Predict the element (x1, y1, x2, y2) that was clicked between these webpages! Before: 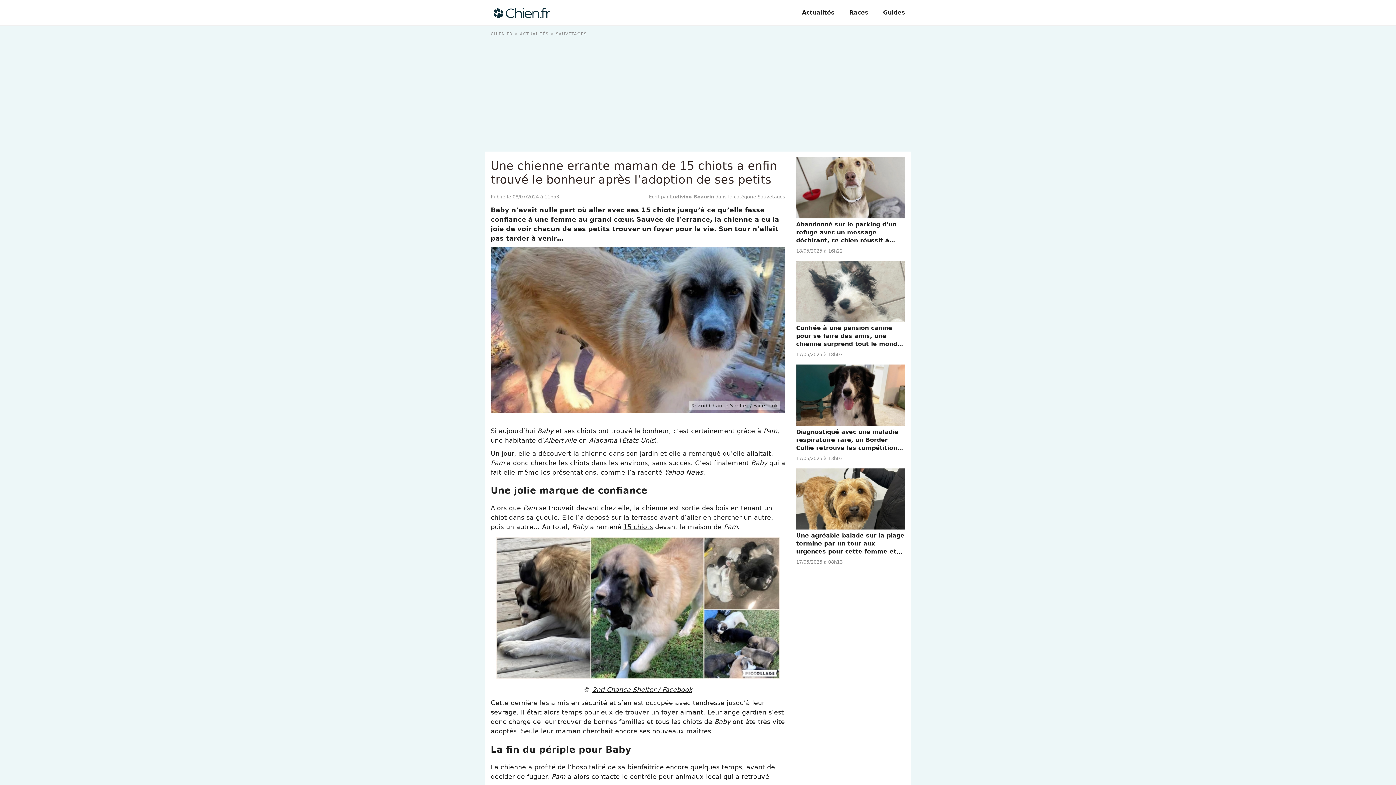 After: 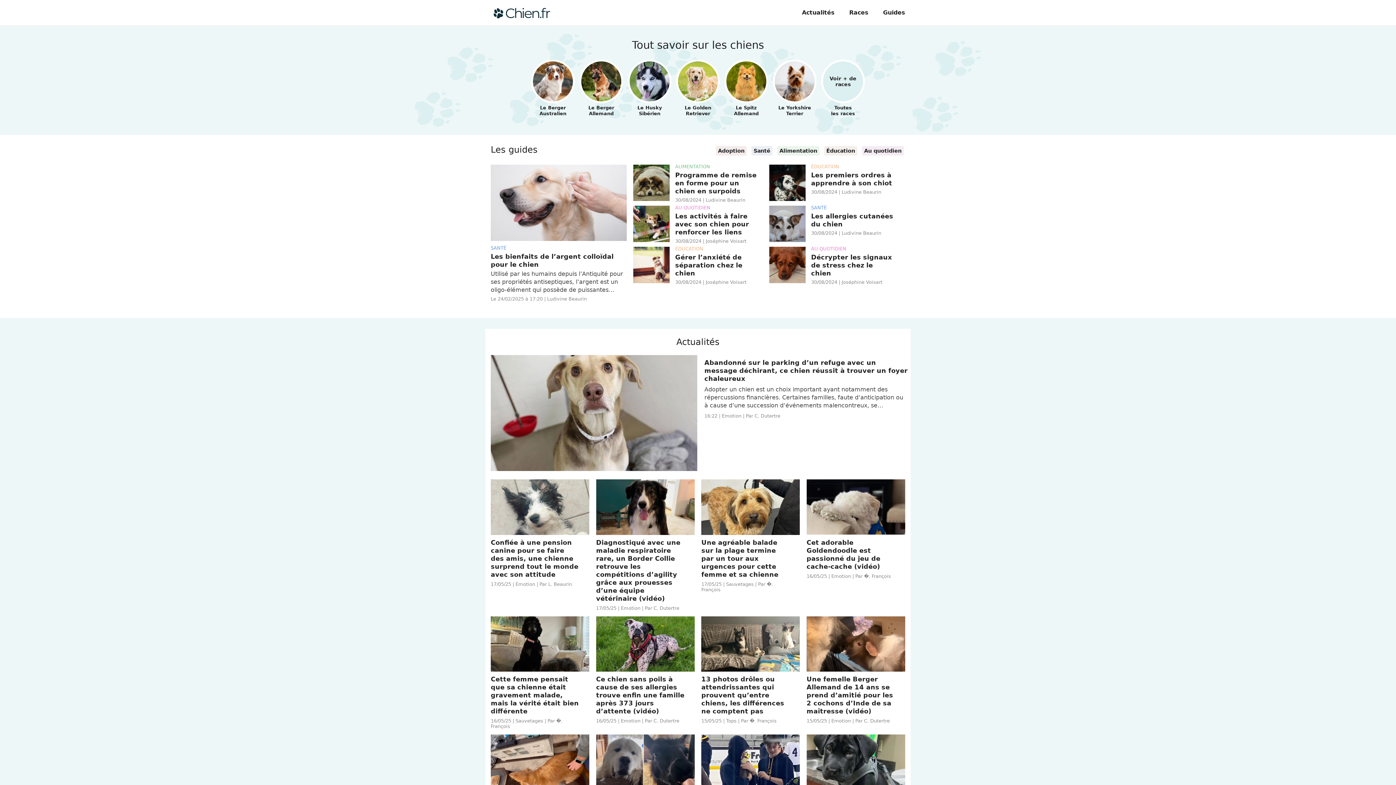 Action: bbox: (490, 31, 512, 36) label: CHIEN.FR